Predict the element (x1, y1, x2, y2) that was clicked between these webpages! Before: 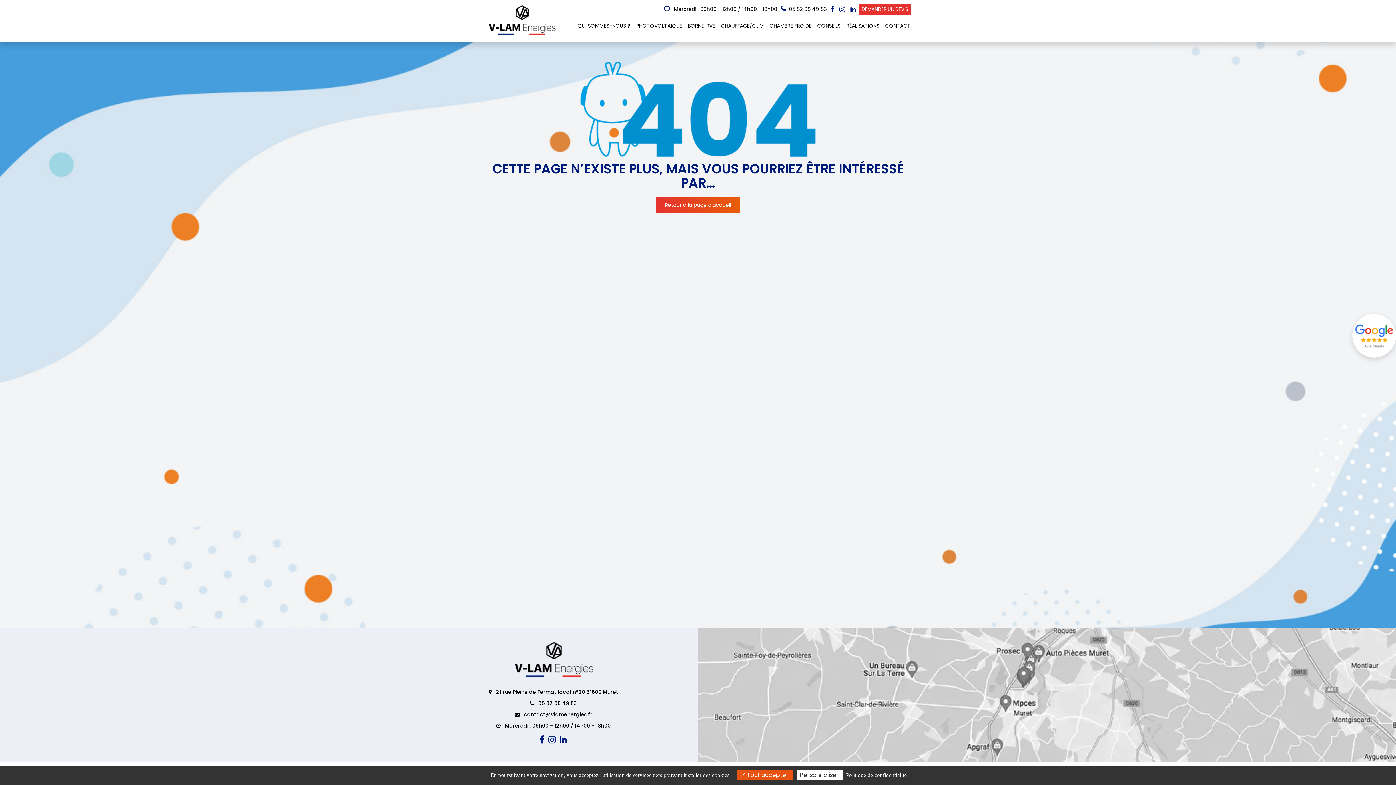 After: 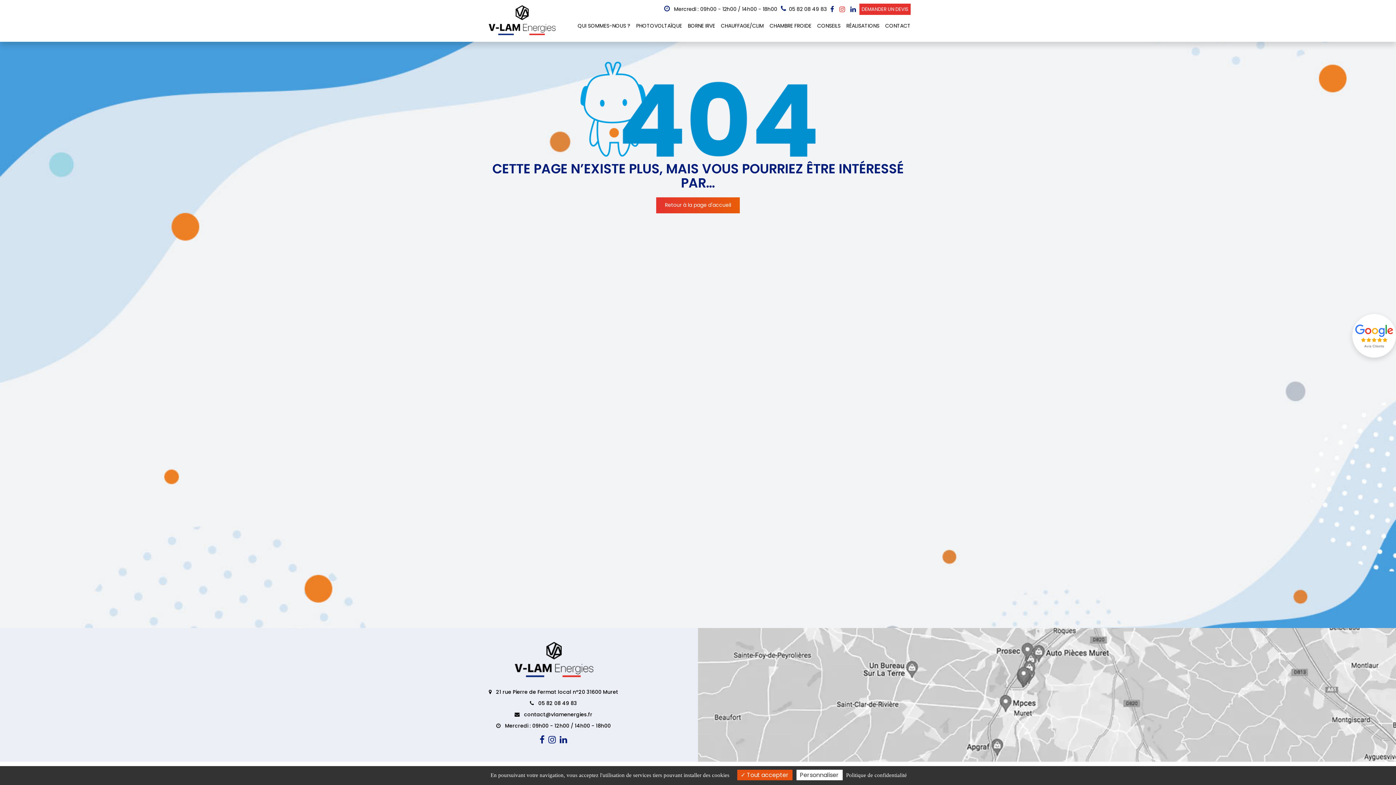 Action: bbox: (839, 4, 845, 13)